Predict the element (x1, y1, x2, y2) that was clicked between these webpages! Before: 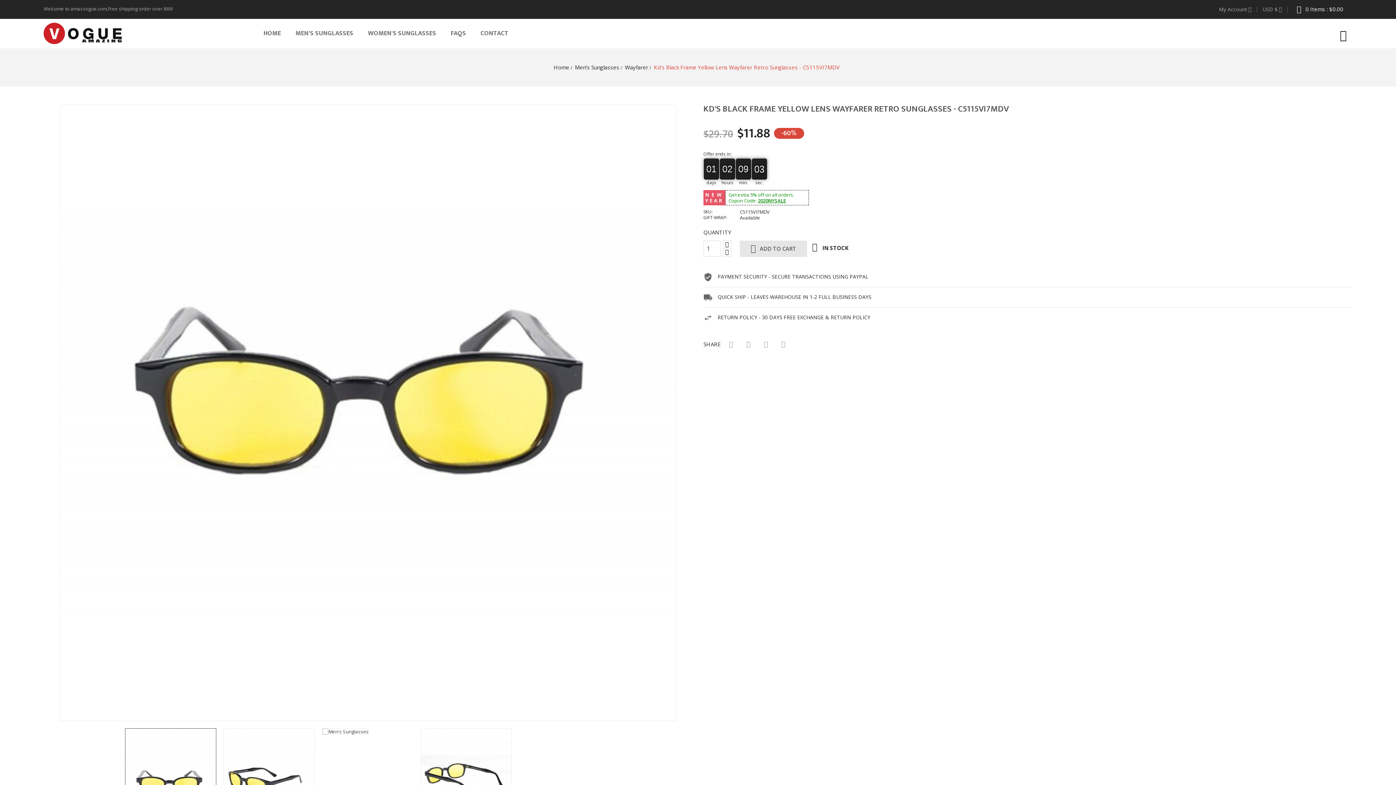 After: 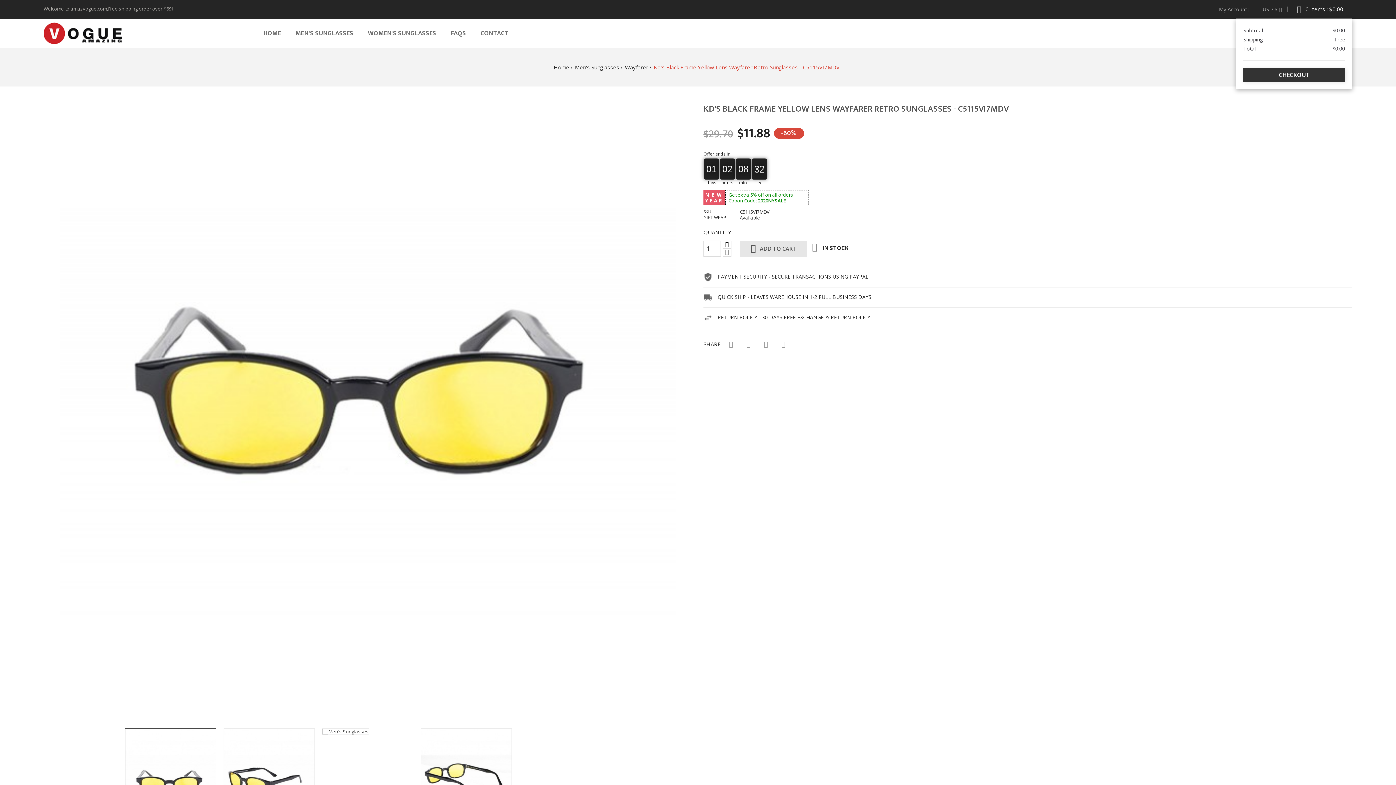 Action: bbox: (1288, 0, 1352, 18) label:  0 Items : $0.00